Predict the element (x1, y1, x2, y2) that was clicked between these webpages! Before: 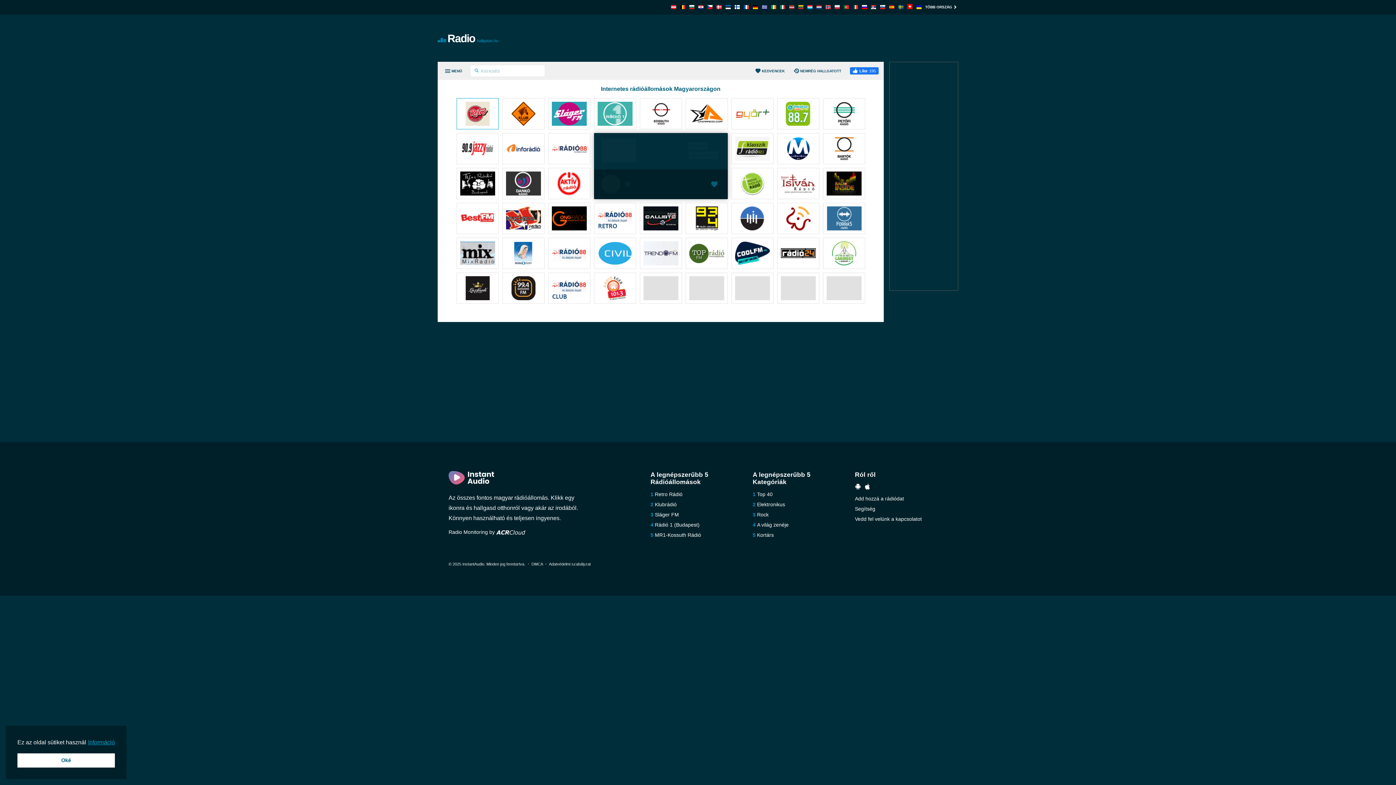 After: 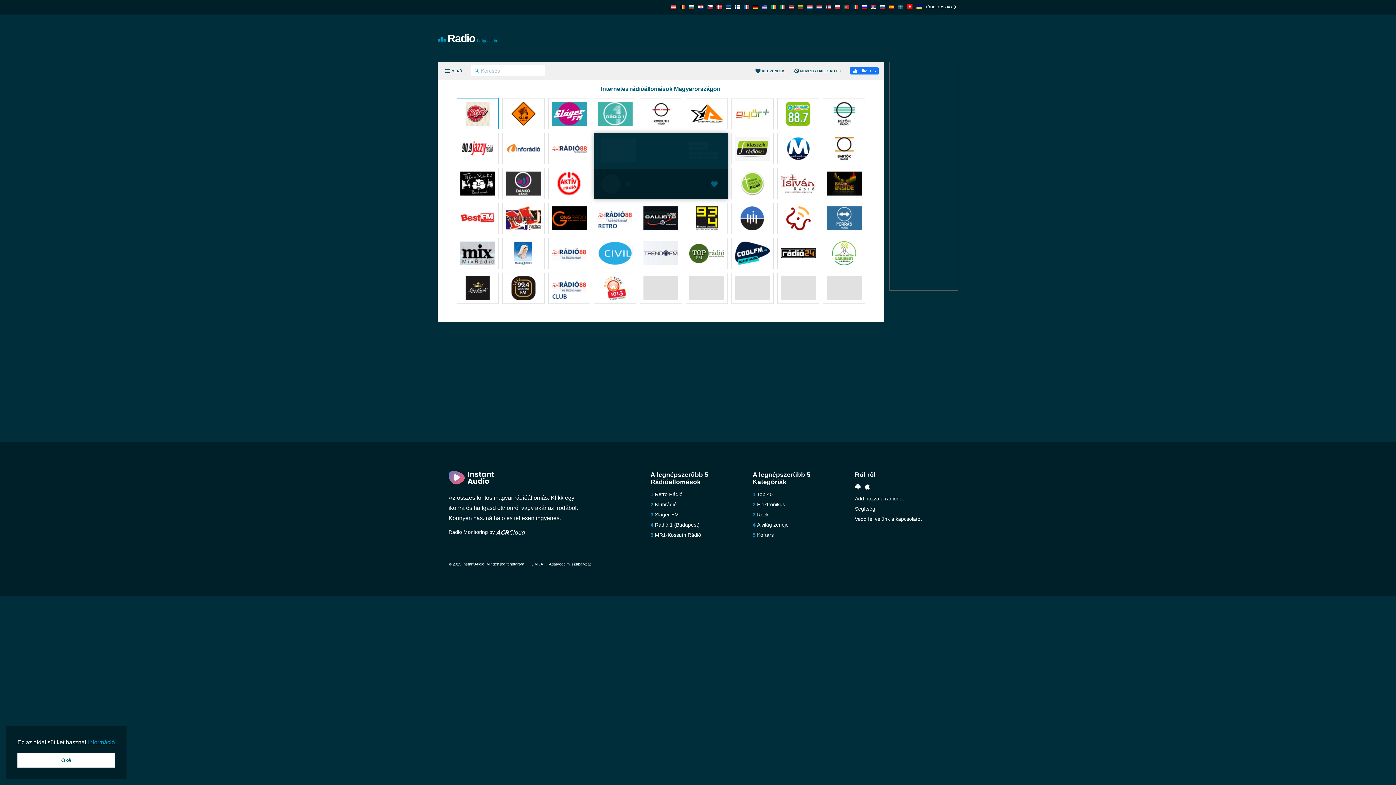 Action: bbox: (780, 206, 815, 232)